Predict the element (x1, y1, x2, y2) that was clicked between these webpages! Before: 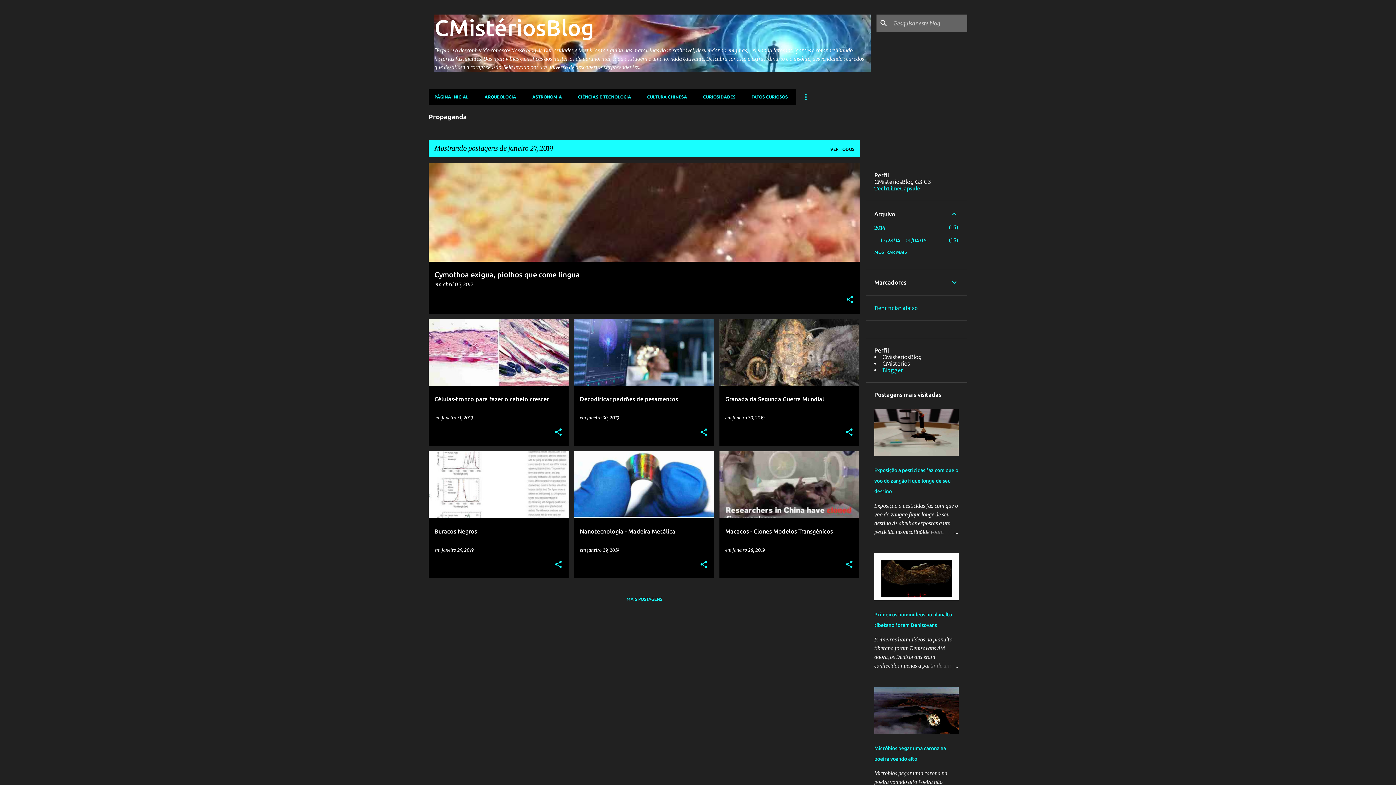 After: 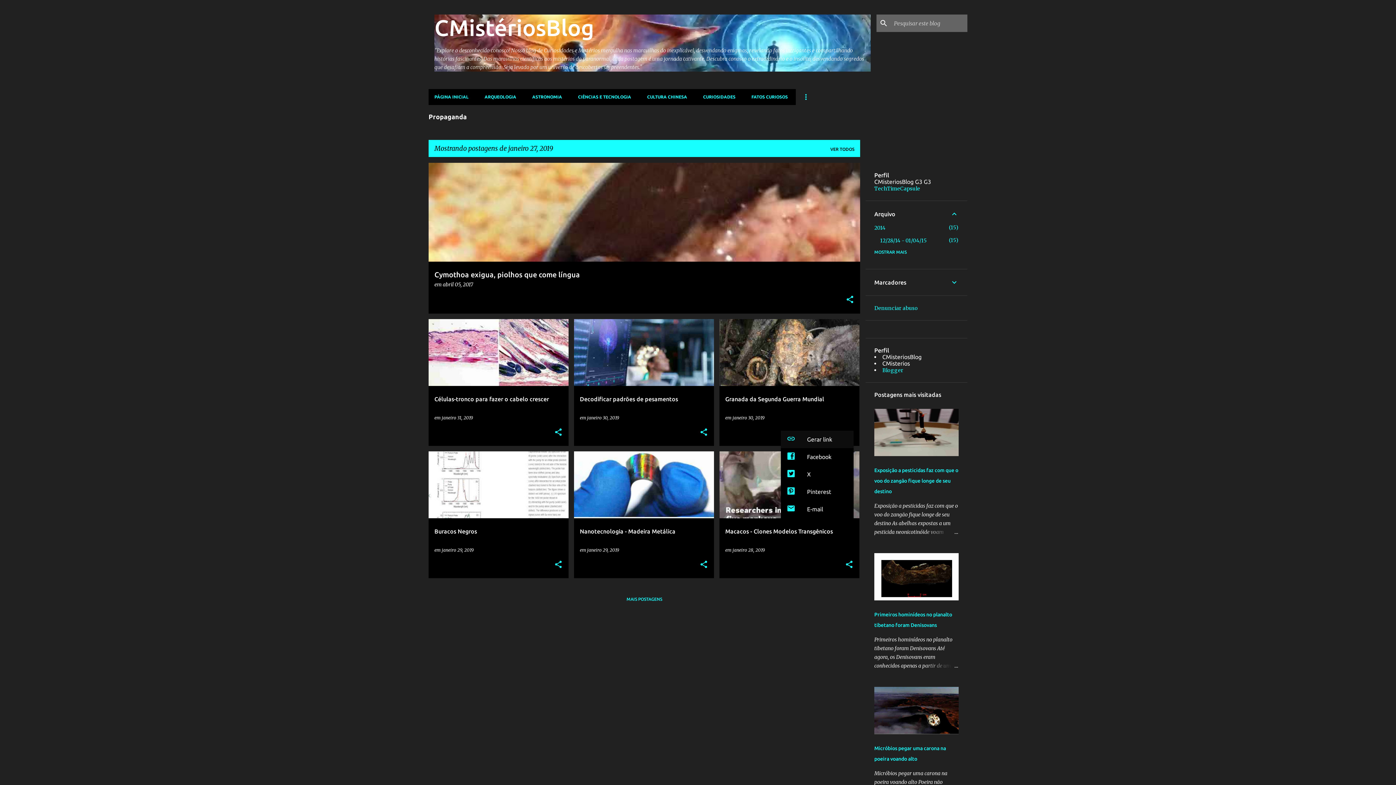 Action: label: Compartilhar bbox: (845, 428, 853, 437)